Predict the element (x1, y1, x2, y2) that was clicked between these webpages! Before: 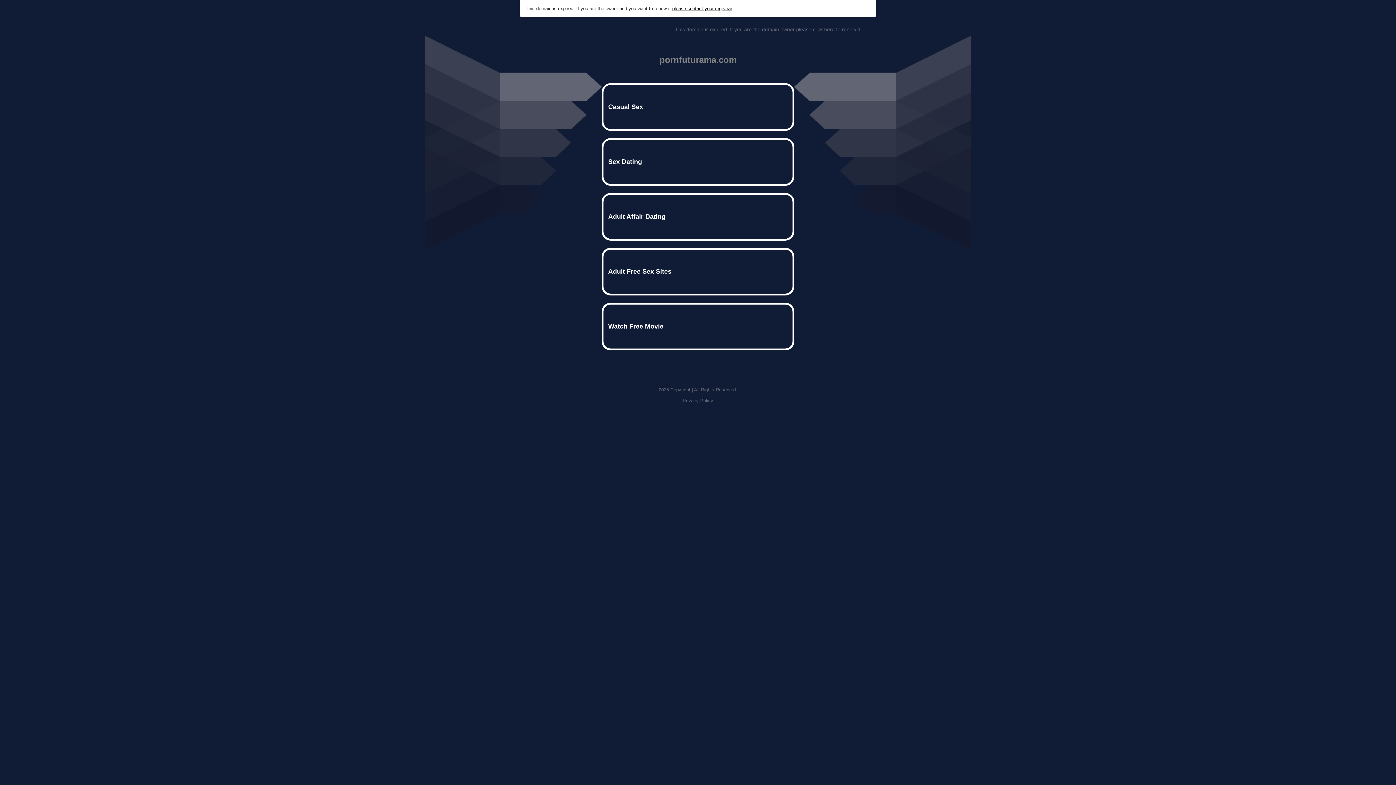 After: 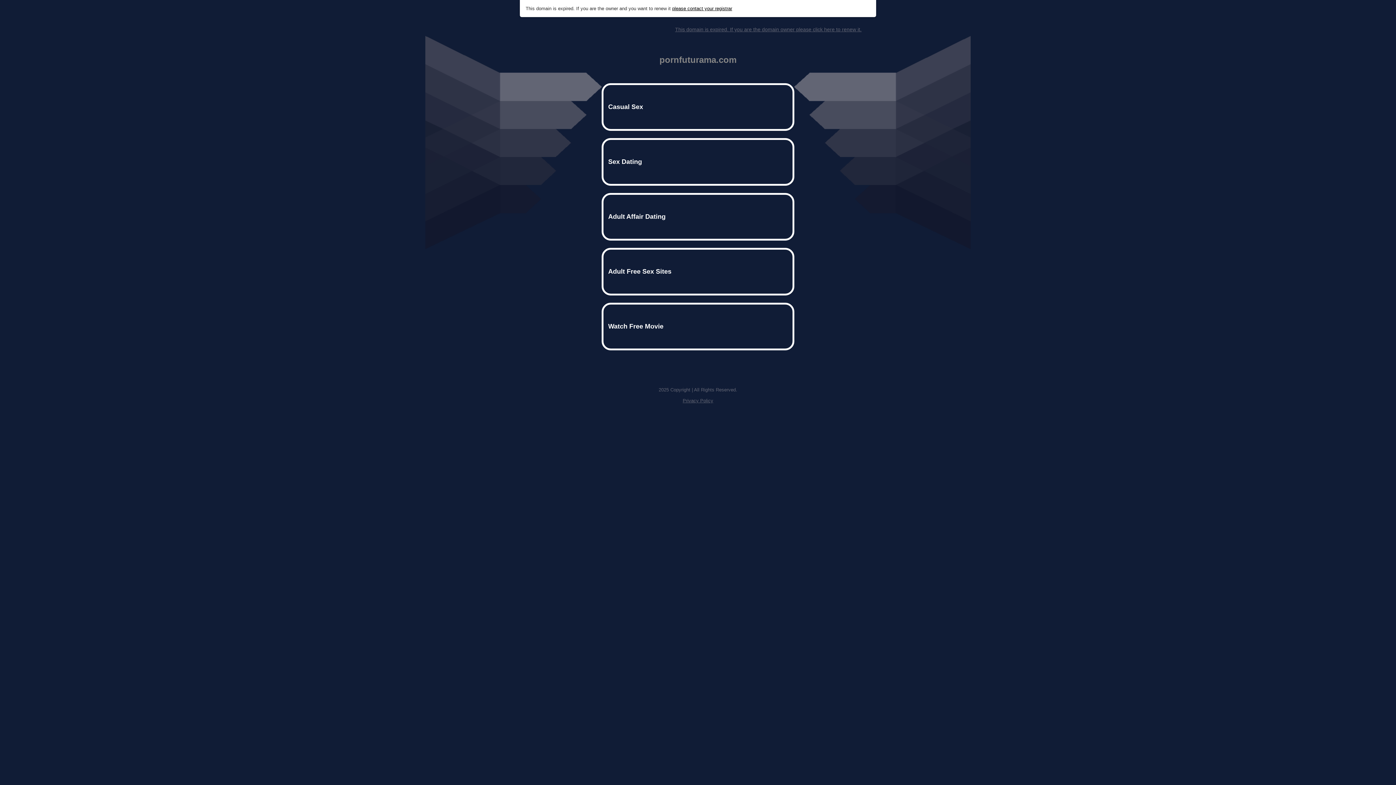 Action: label: Privacy Policy bbox: (682, 398, 713, 403)